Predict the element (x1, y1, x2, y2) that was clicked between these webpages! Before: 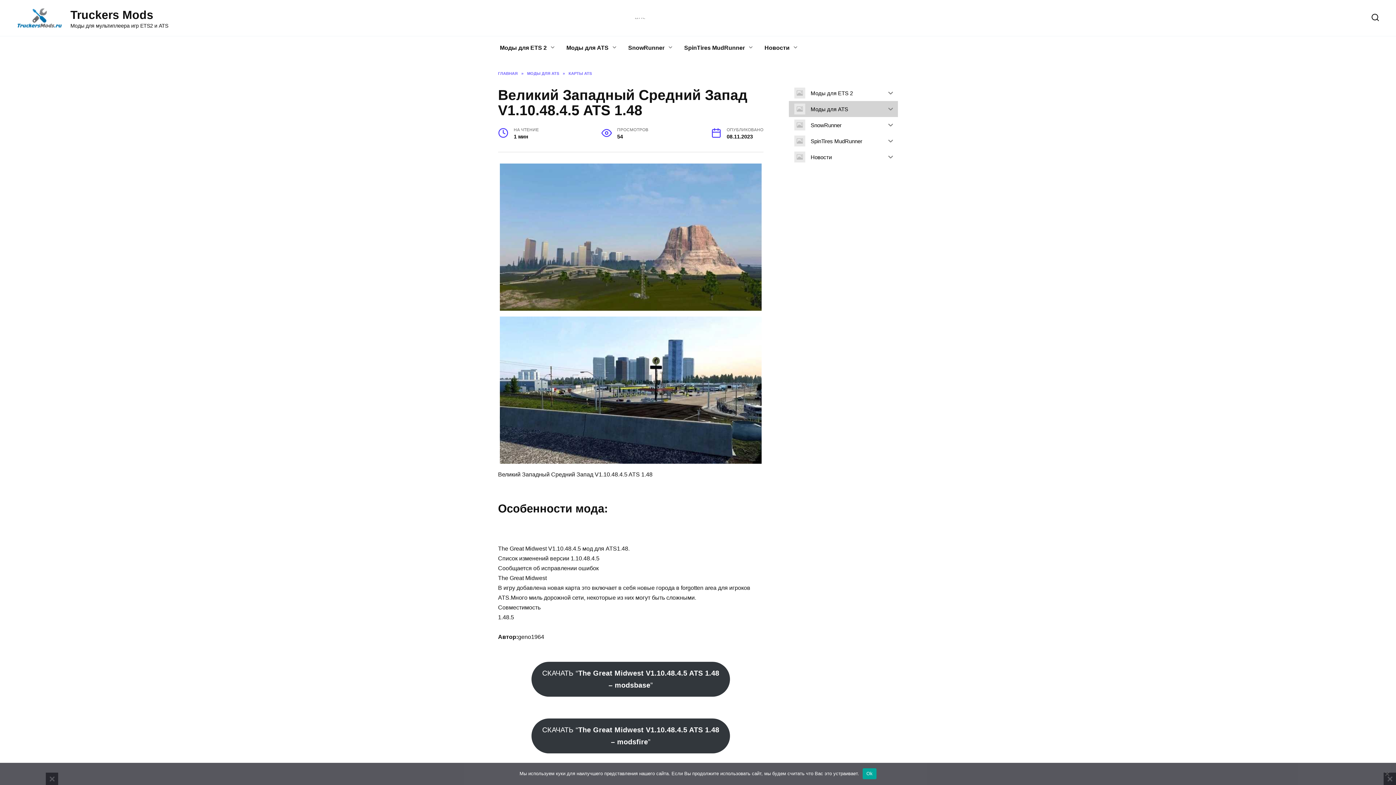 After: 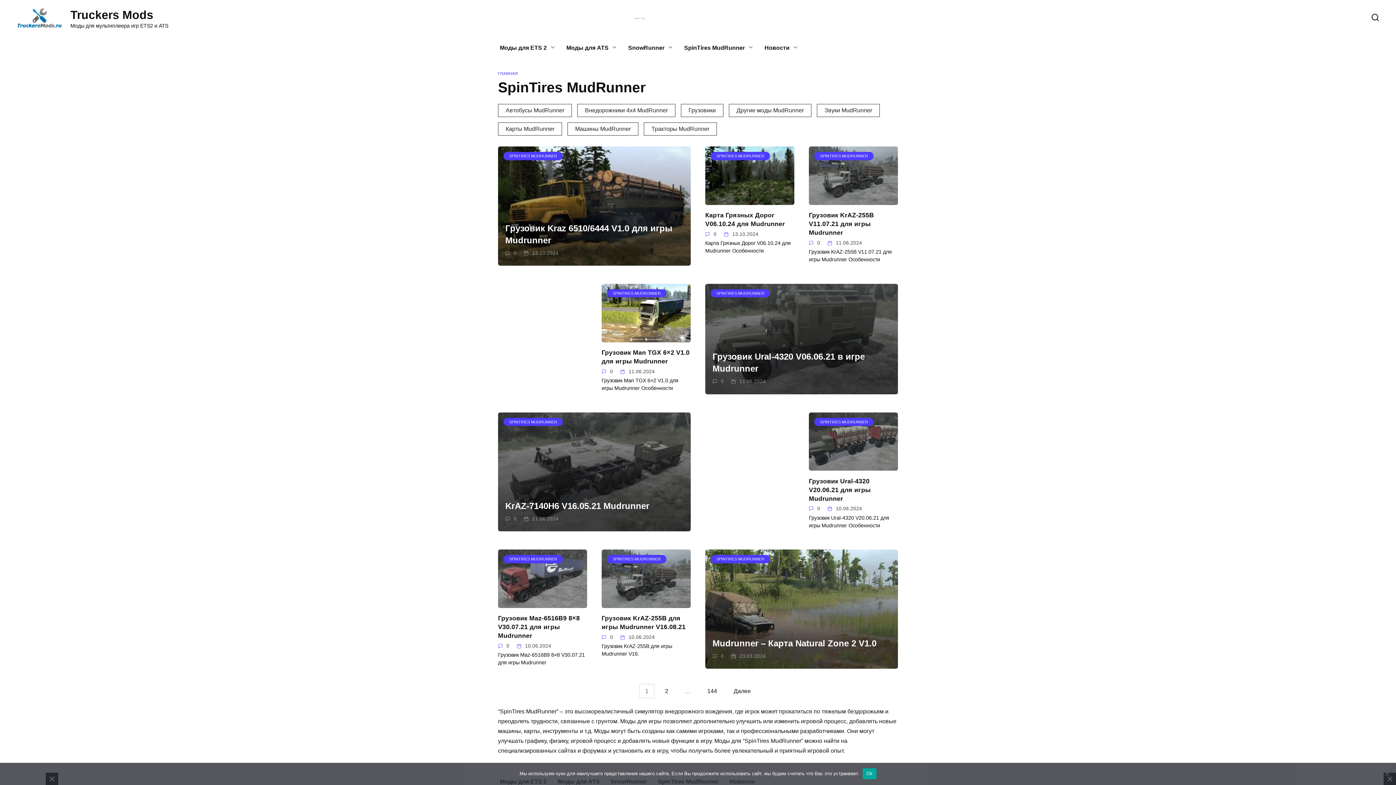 Action: bbox: (678, 36, 759, 59) label: SpinTires MudRunner